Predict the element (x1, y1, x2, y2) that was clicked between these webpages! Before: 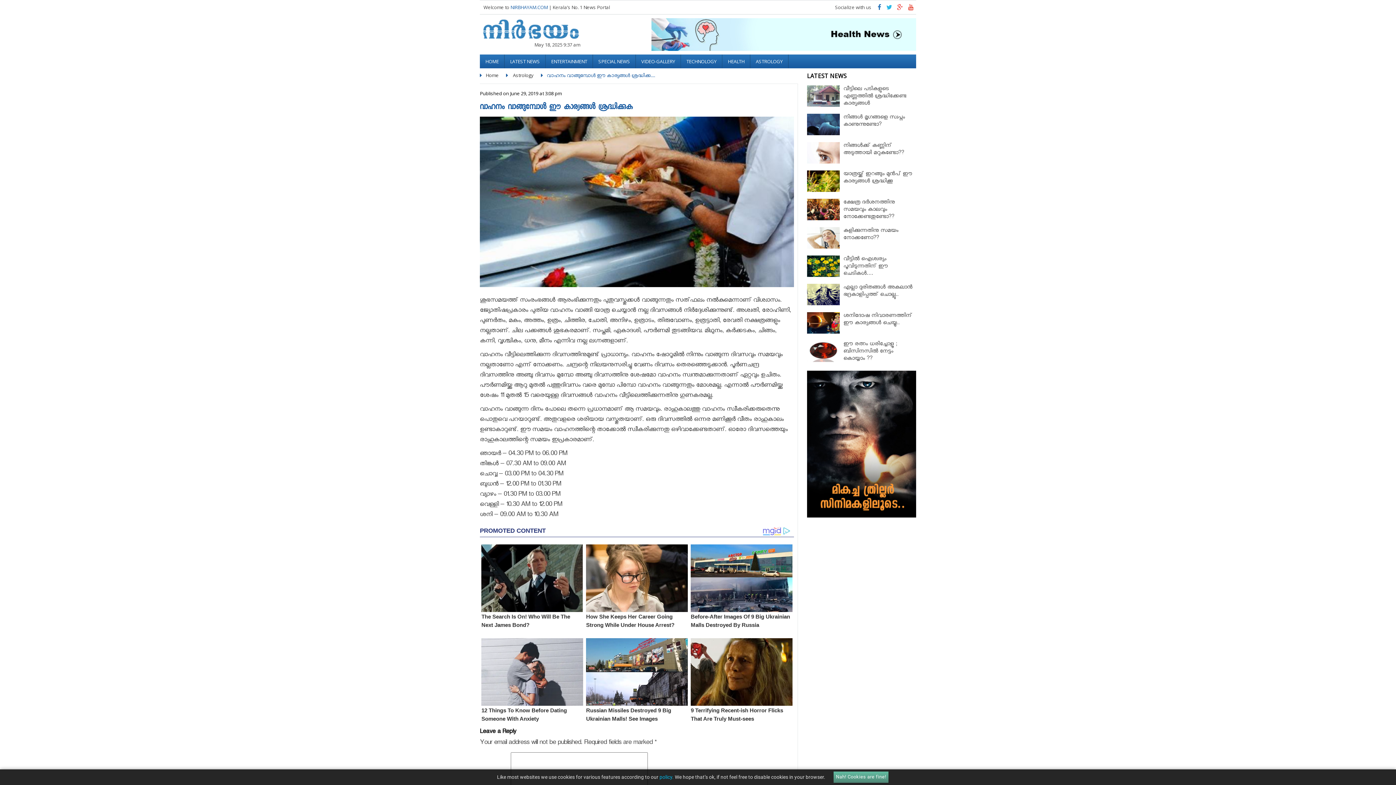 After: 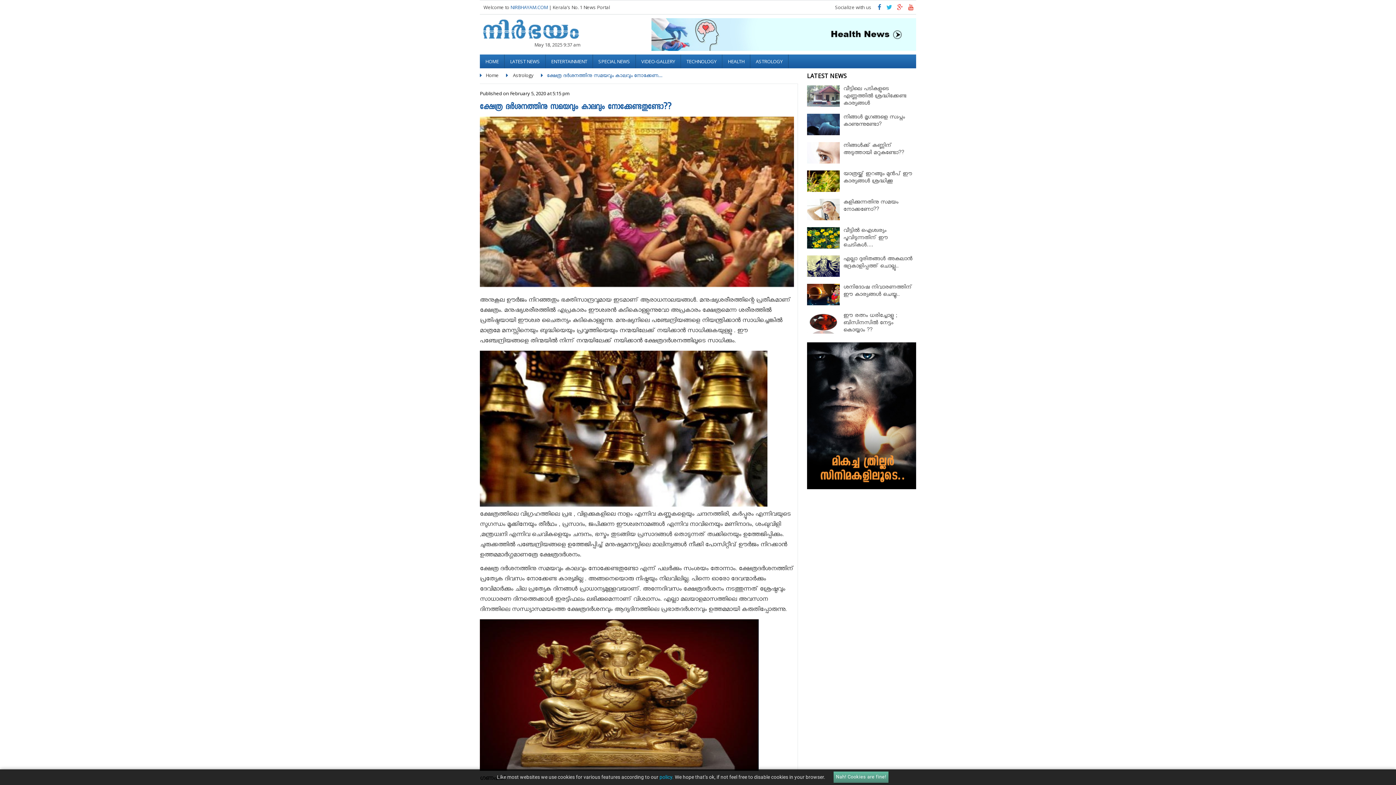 Action: bbox: (807, 198, 840, 220)